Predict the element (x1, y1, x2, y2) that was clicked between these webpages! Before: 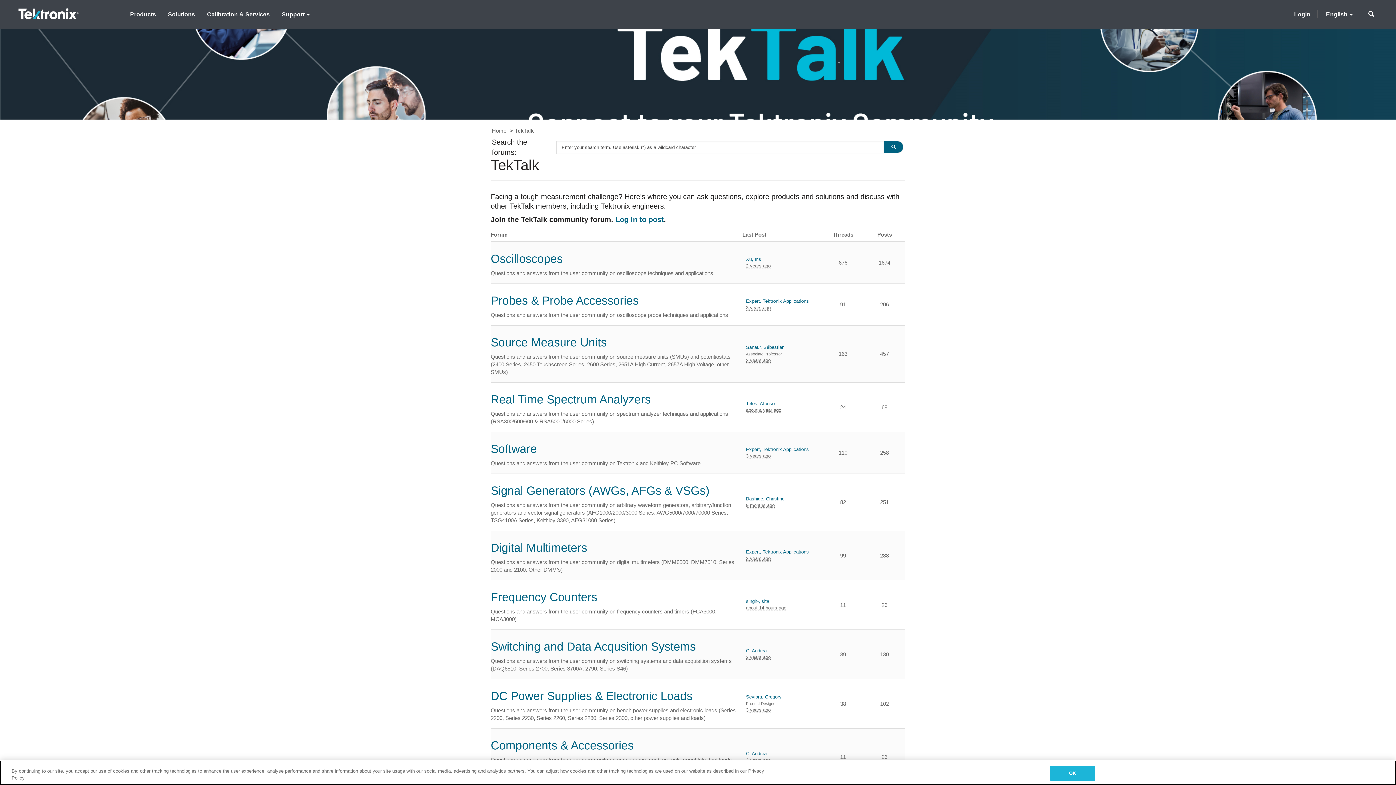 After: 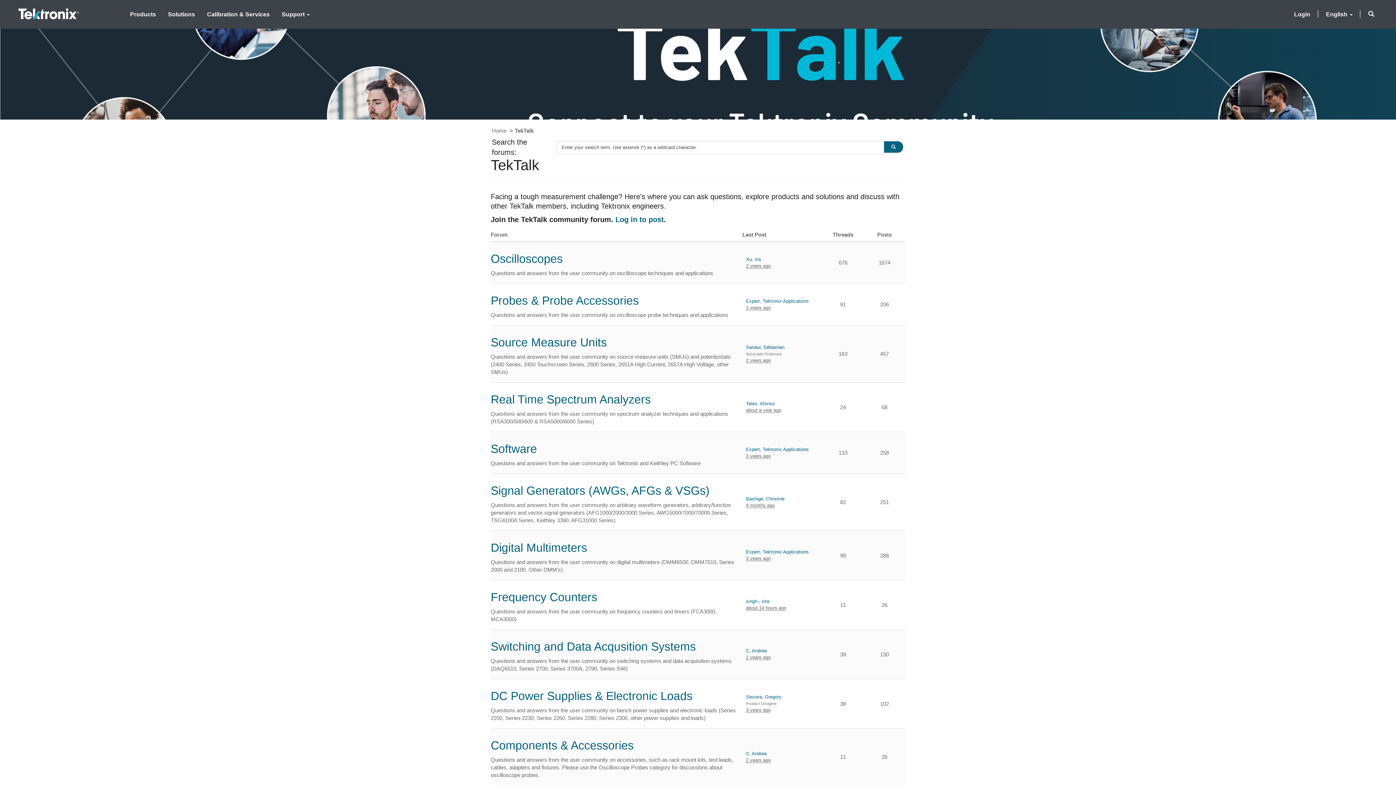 Action: label: Home bbox: (492, 127, 506, 133)